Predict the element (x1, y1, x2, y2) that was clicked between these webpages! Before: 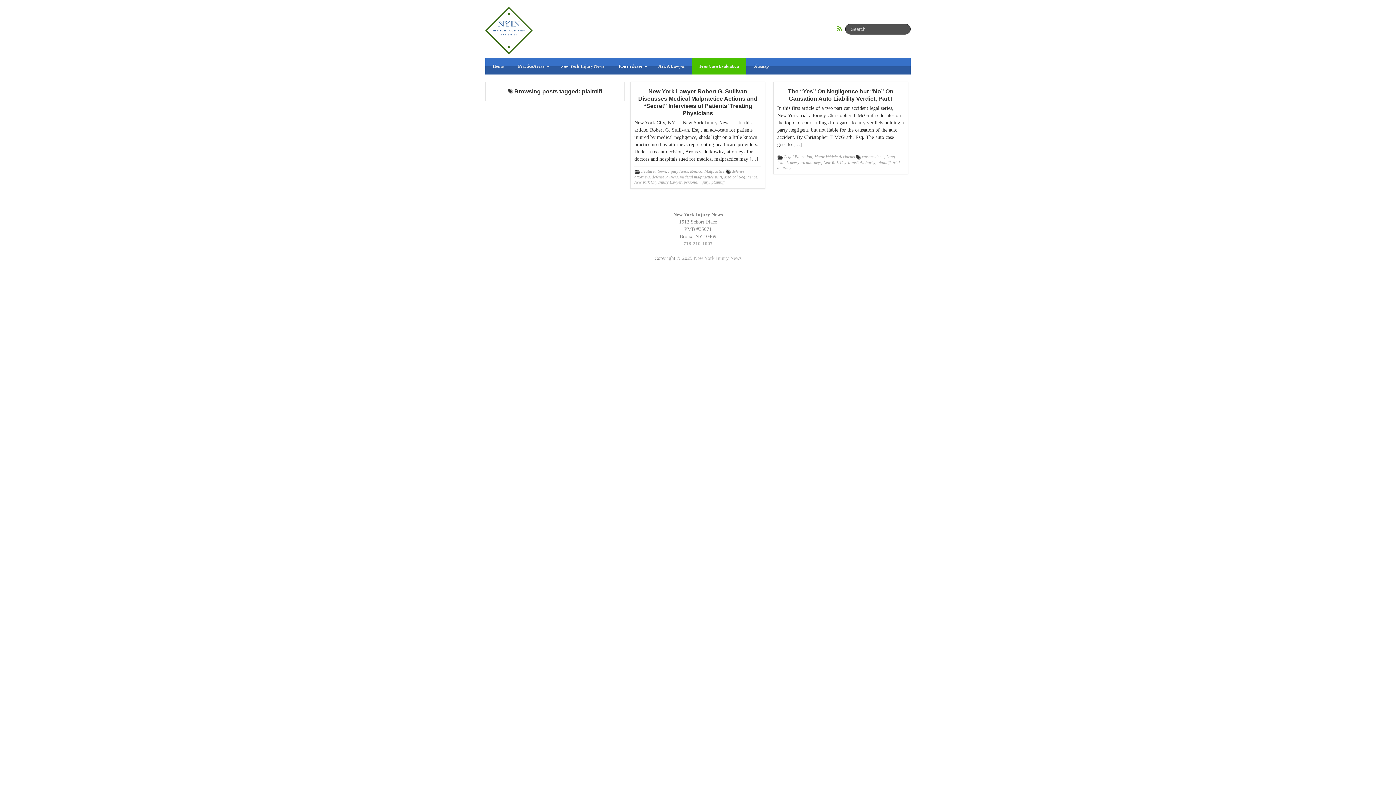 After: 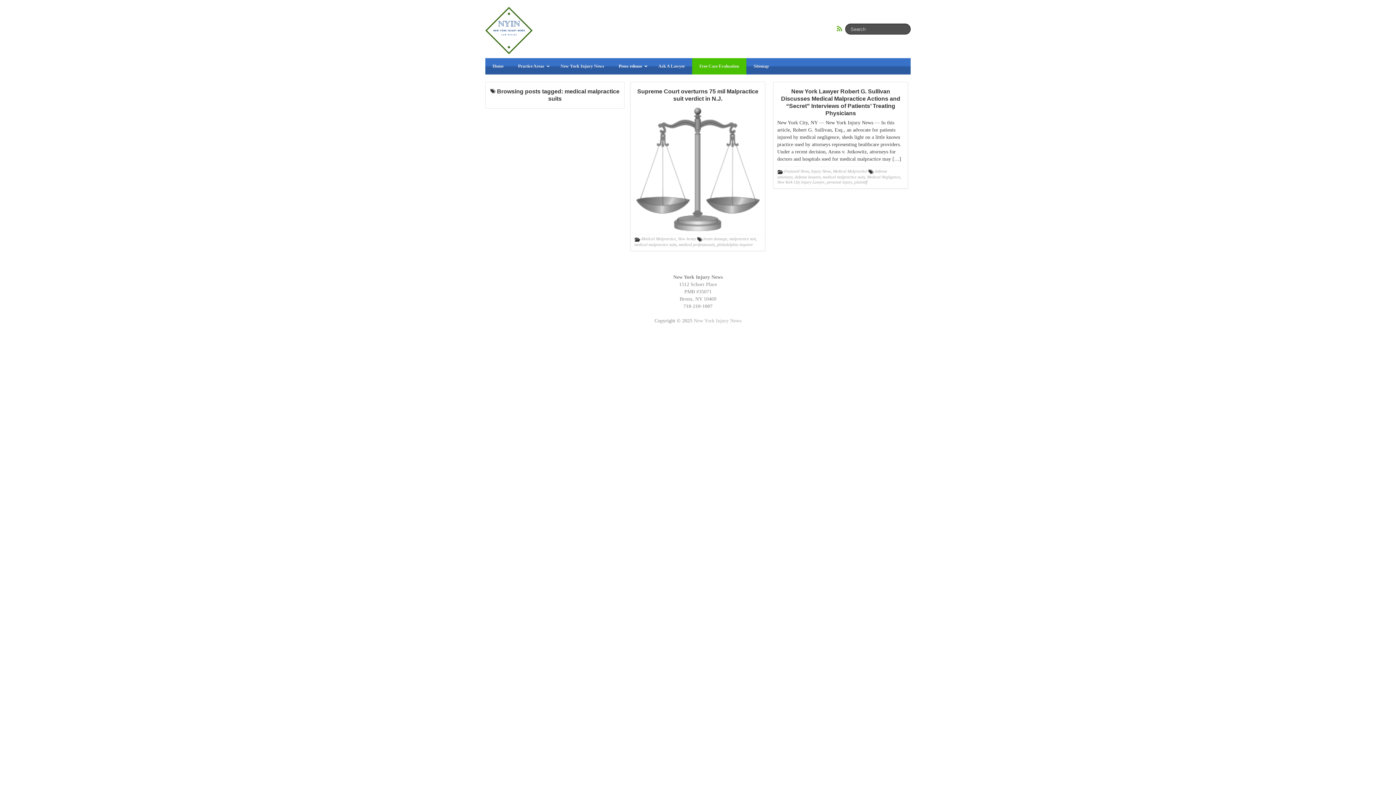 Action: label: medical malpractice suits bbox: (680, 174, 722, 179)